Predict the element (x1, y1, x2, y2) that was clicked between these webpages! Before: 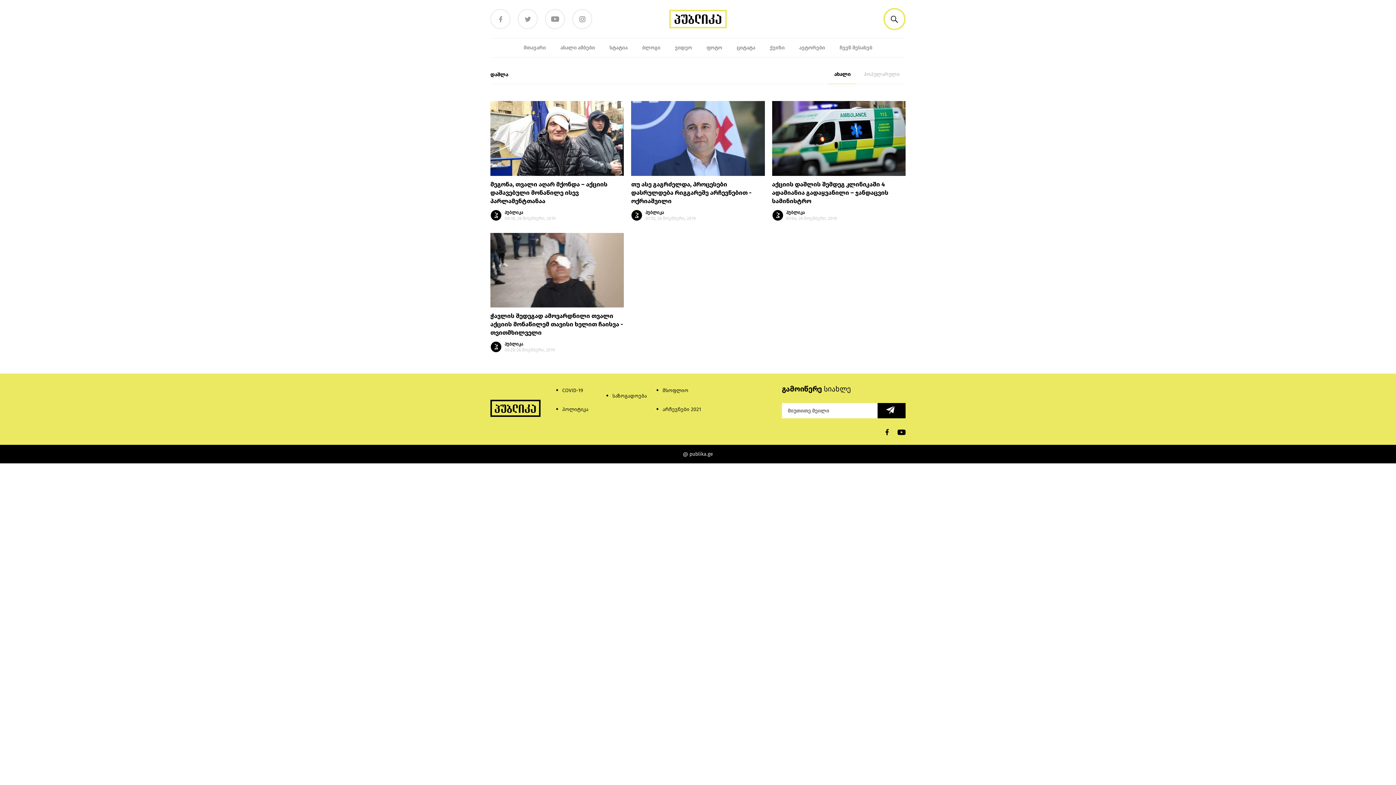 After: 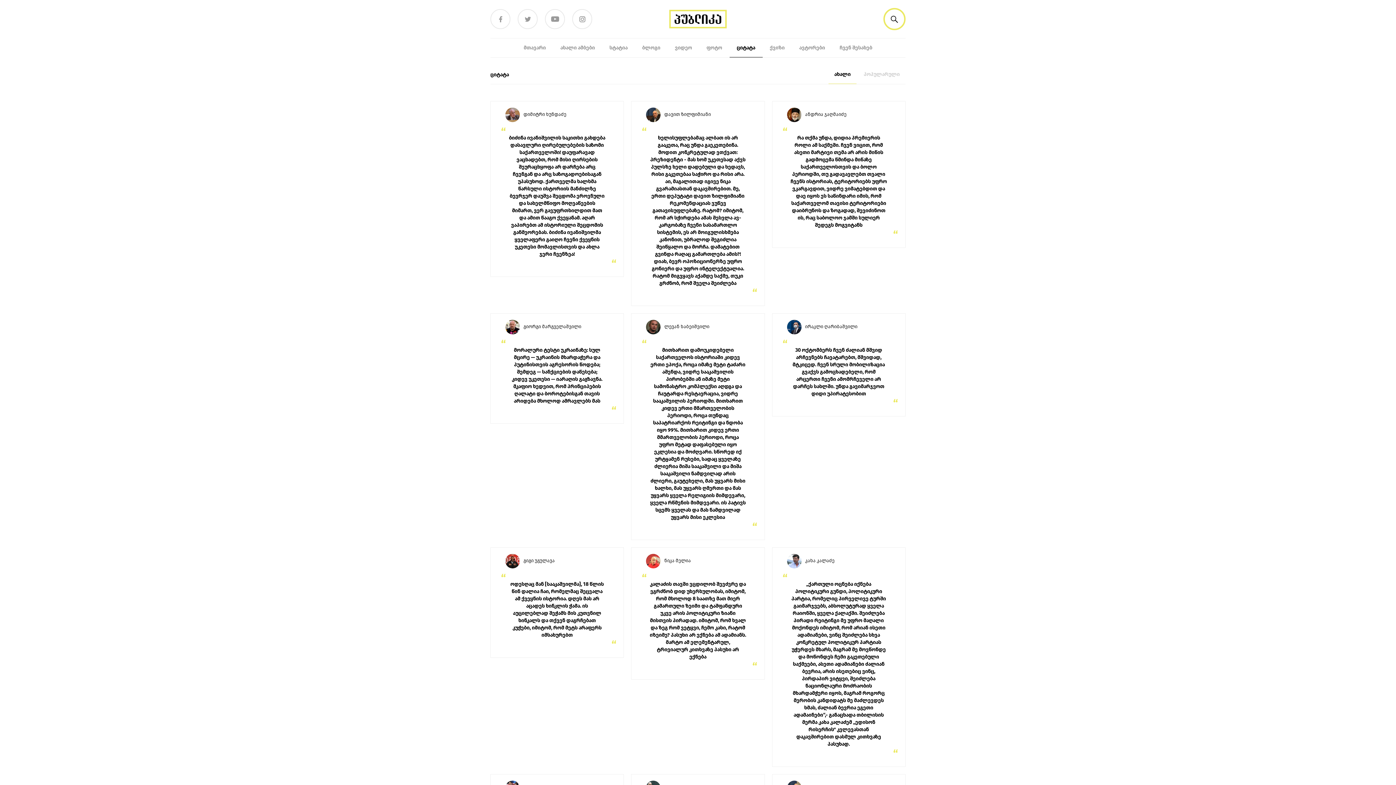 Action: bbox: (729, 38, 762, 57) label: ციტატა